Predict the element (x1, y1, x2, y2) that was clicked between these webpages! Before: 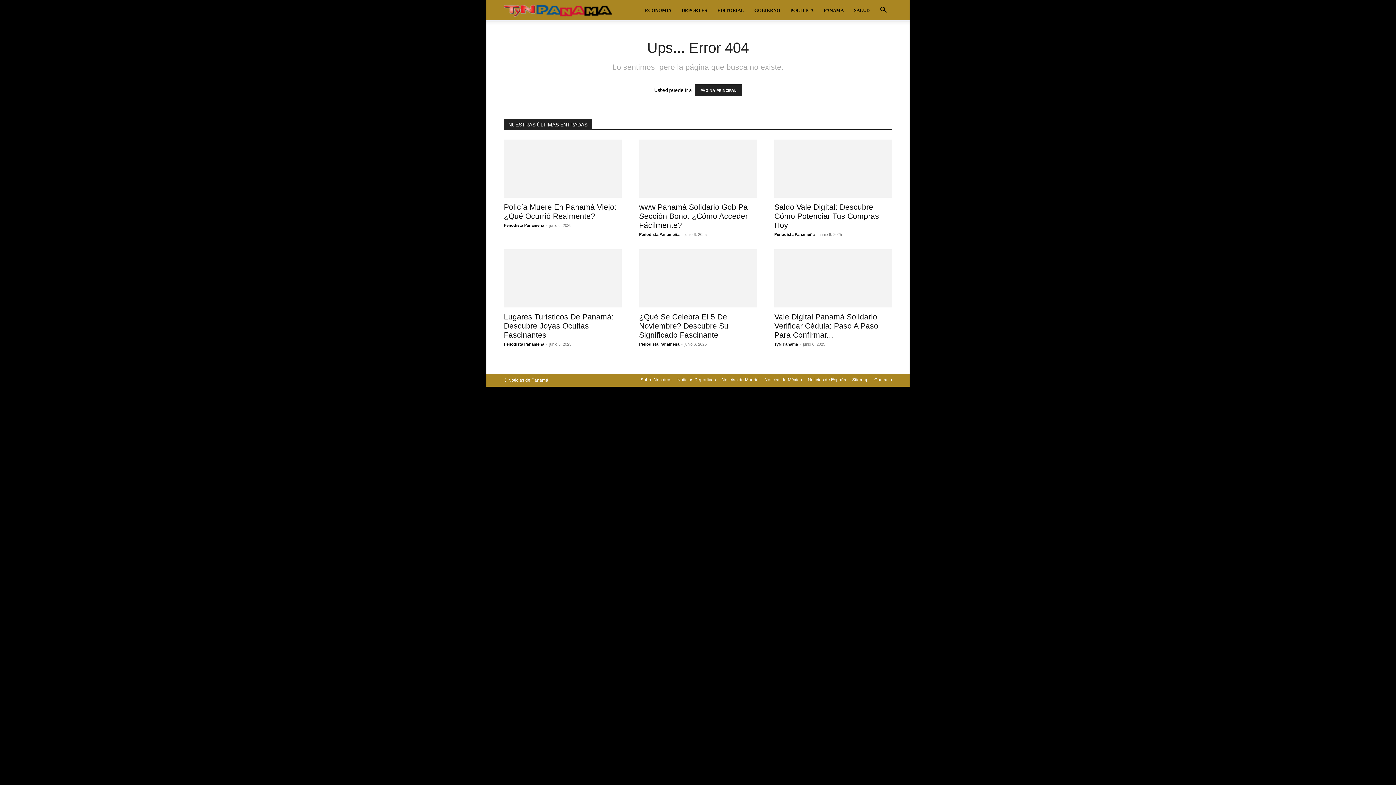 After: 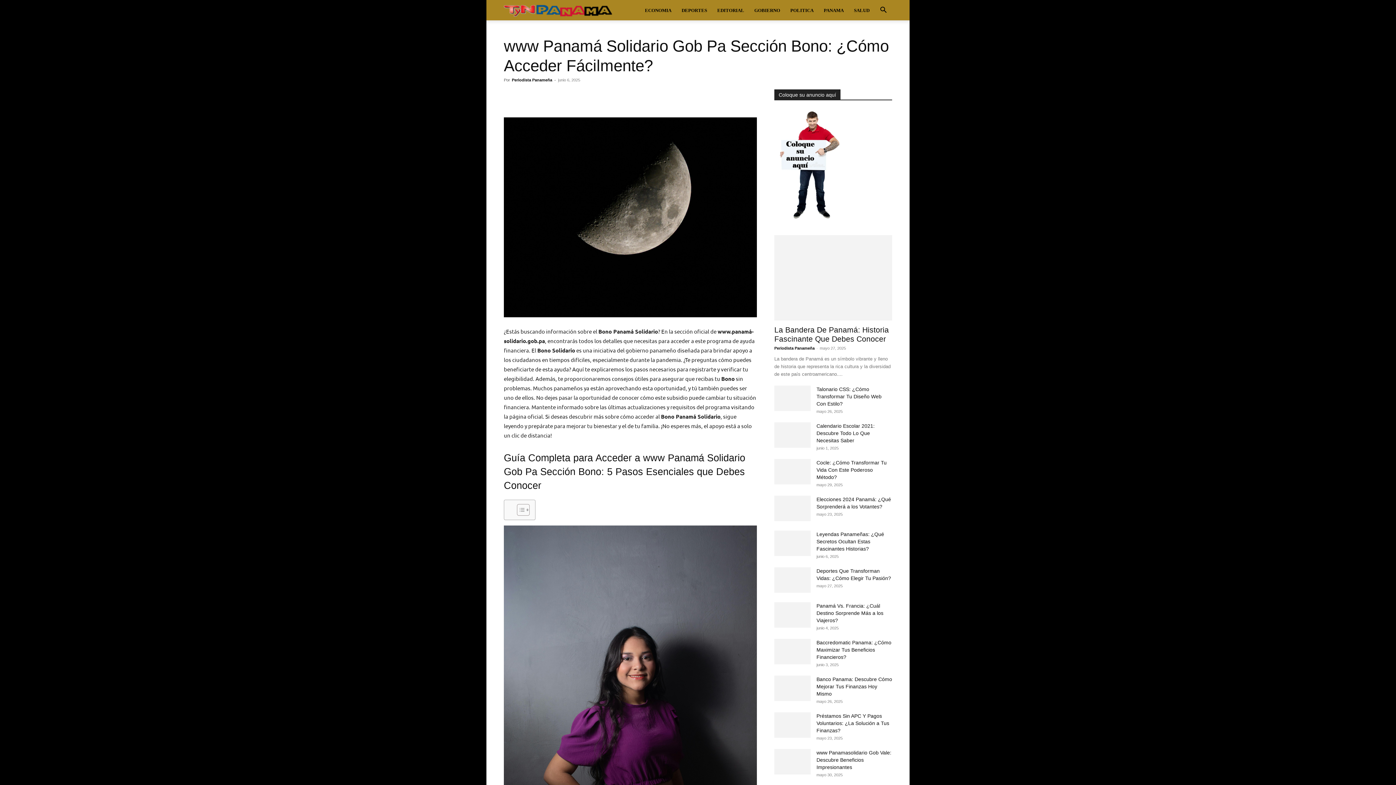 Action: bbox: (639, 202, 748, 229) label: www Panamá Solidario Gob Pa Sección Bono: ¿Cómo Acceder Fácilmente?